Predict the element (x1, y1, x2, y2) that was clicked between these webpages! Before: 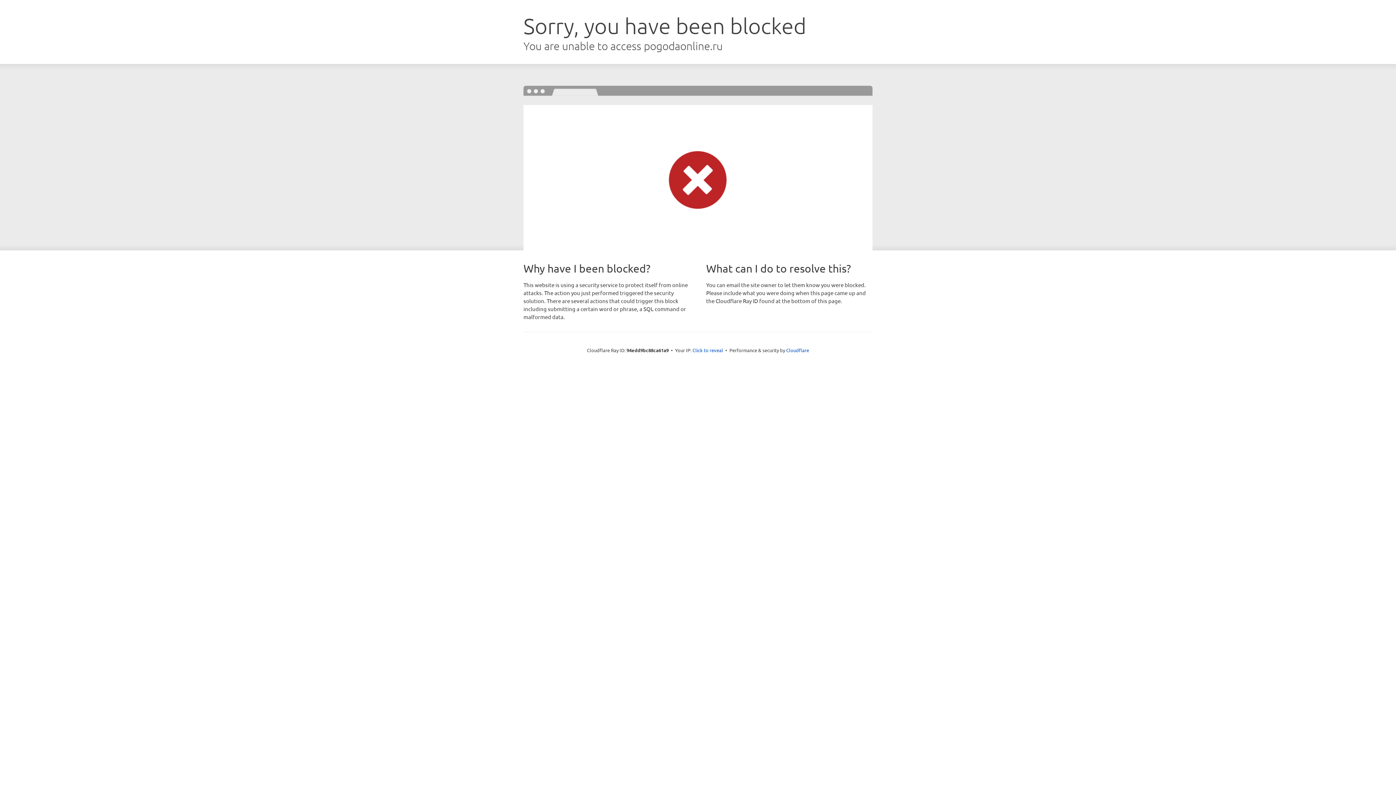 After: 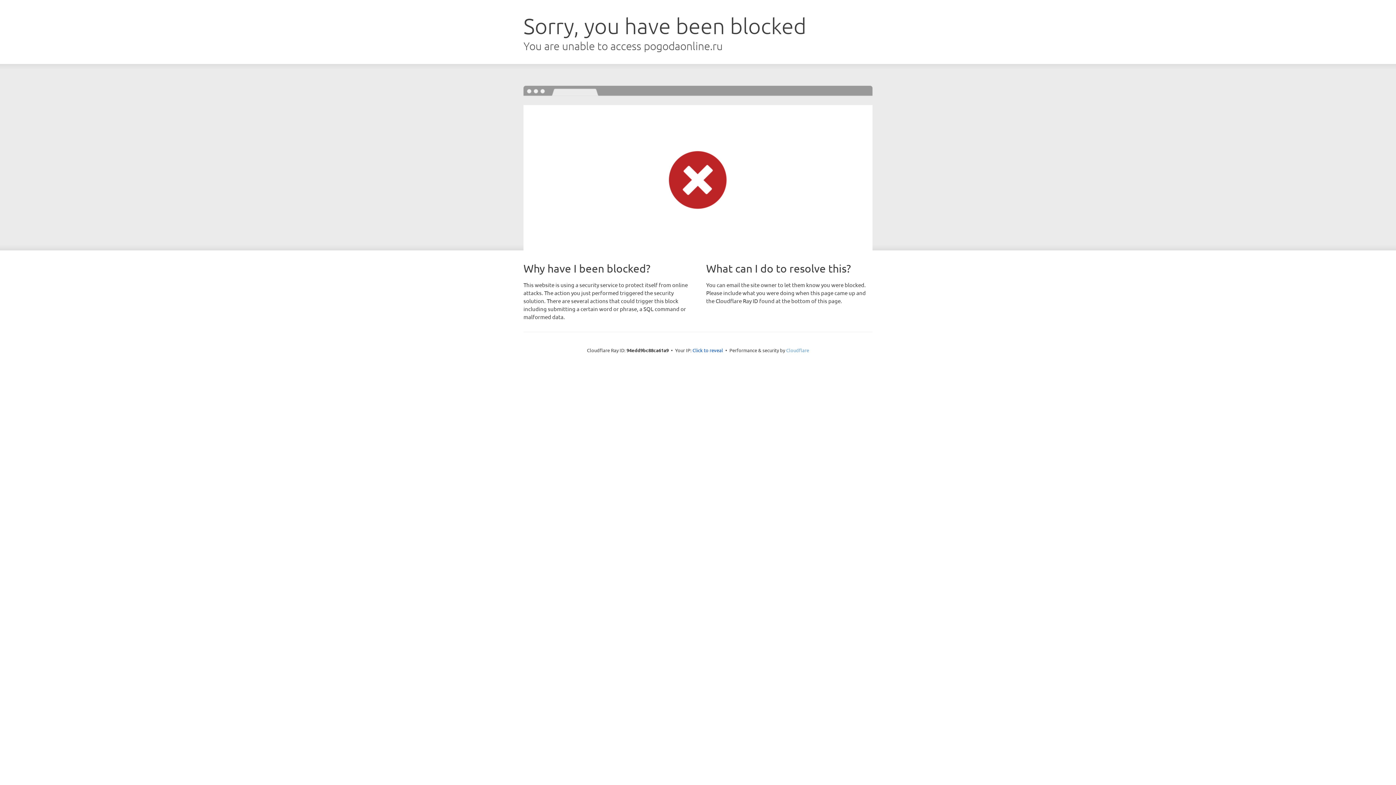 Action: bbox: (786, 347, 809, 353) label: Cloudflare